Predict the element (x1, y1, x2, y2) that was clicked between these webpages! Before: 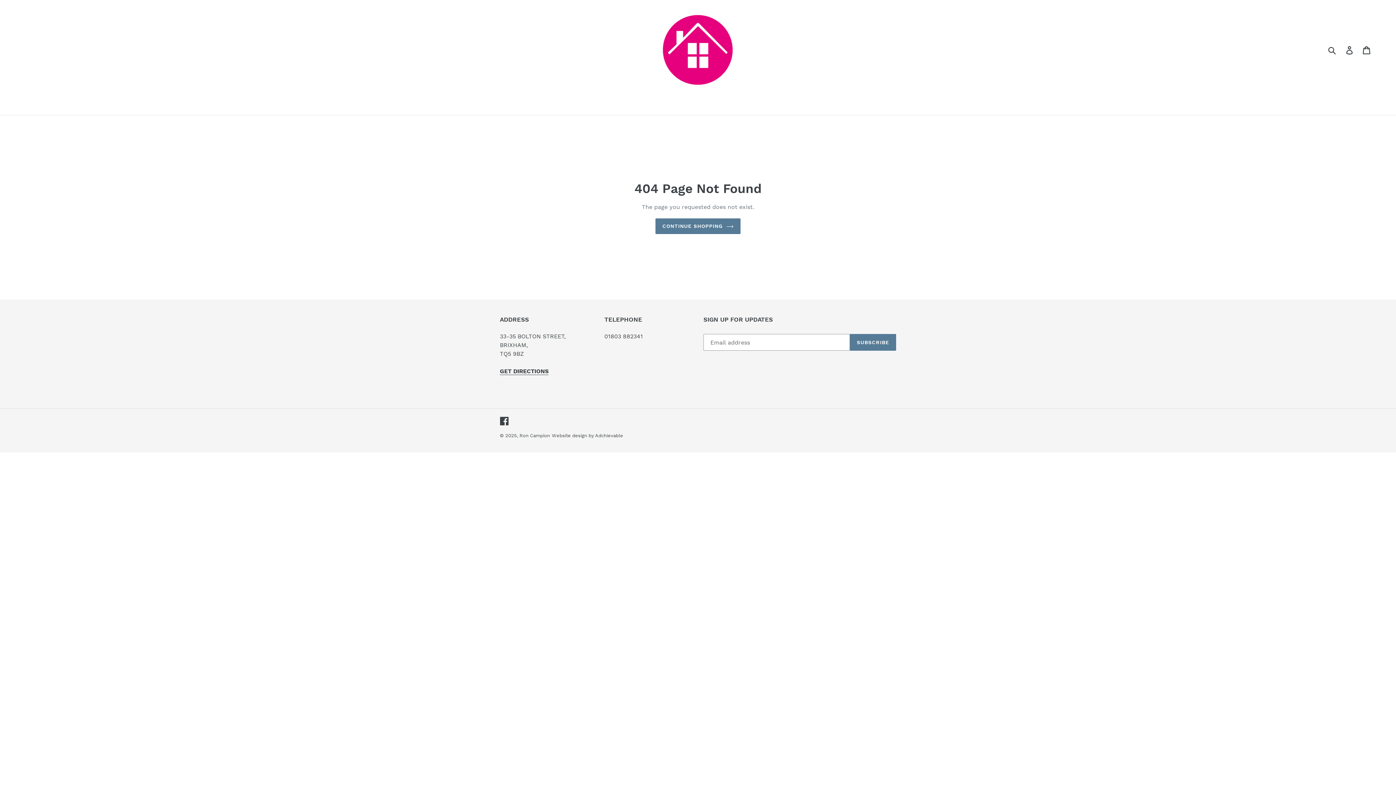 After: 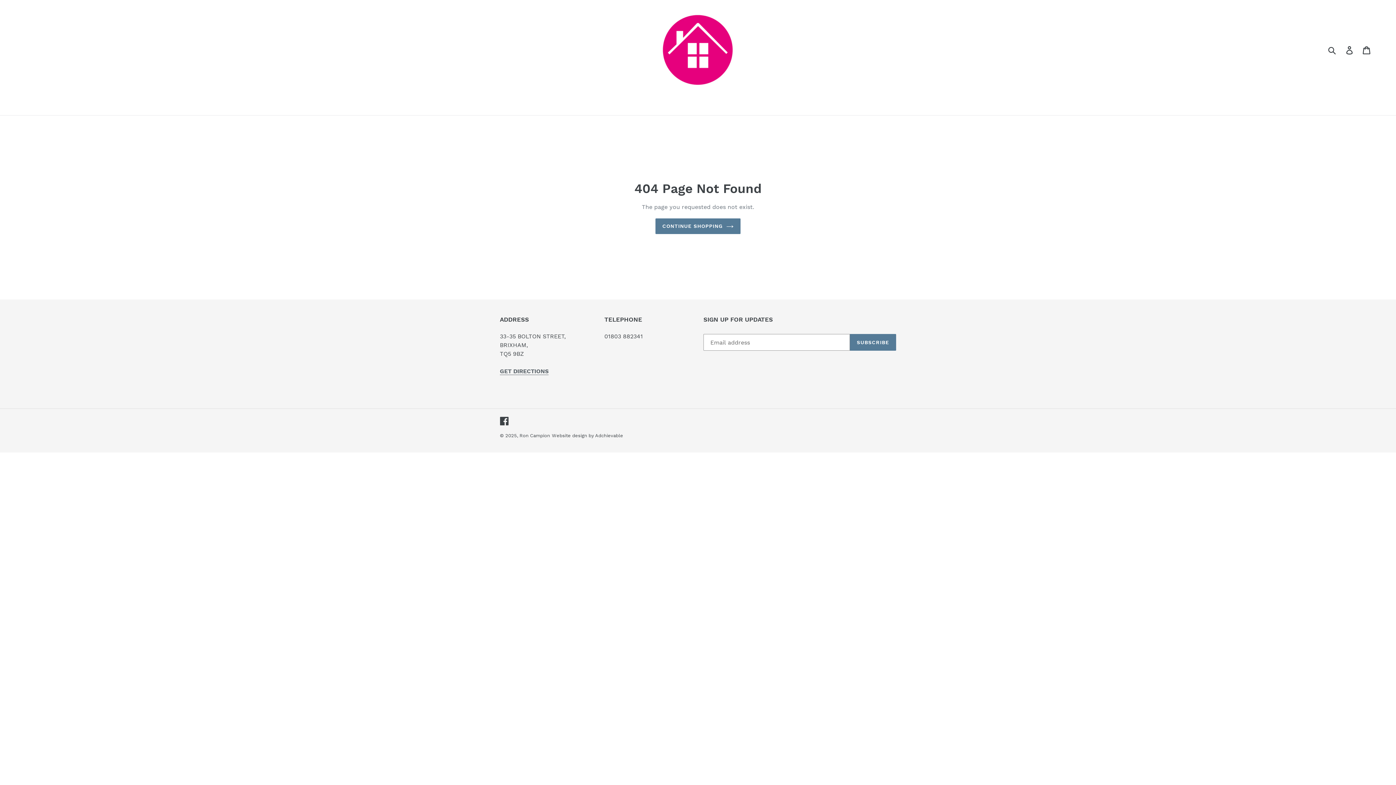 Action: bbox: (500, 368, 548, 375) label: GET DIRECTIONS